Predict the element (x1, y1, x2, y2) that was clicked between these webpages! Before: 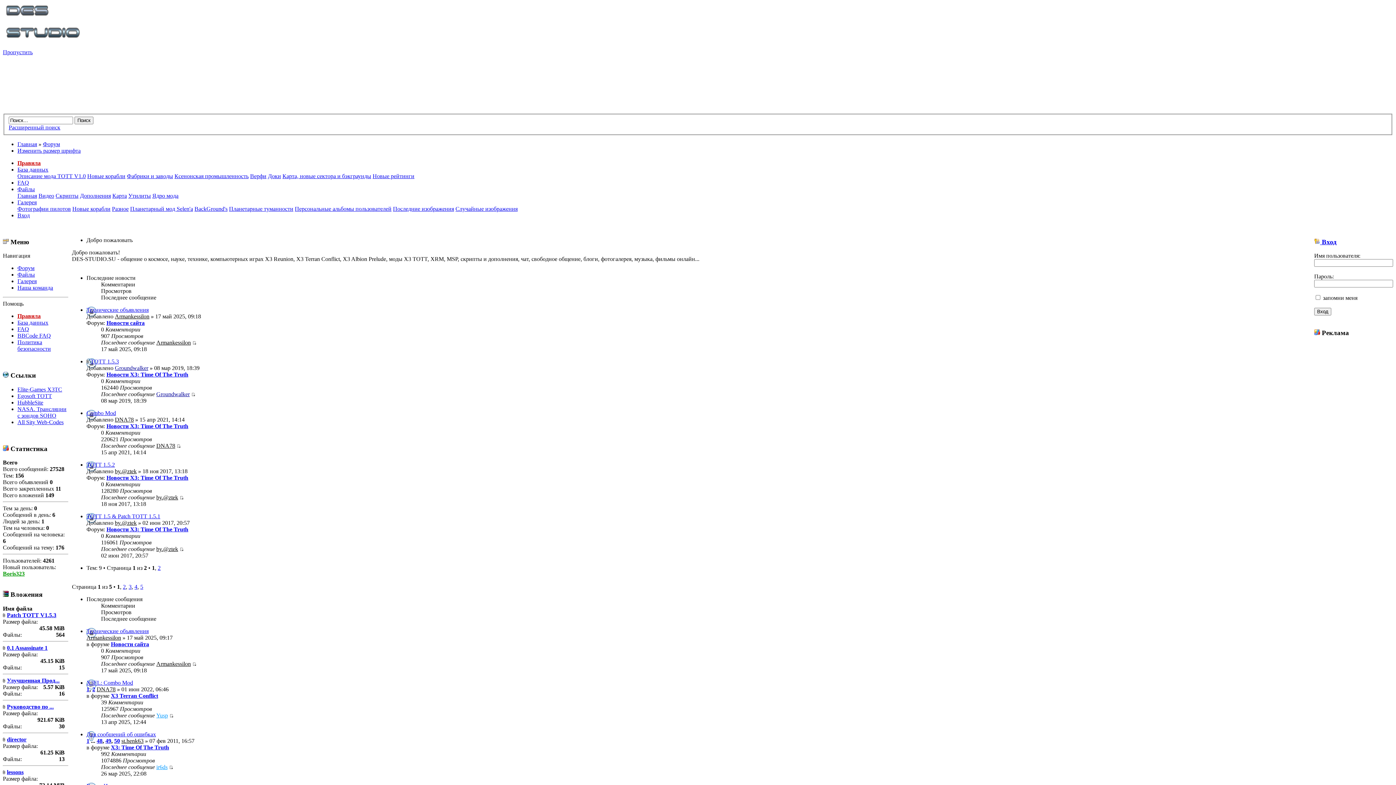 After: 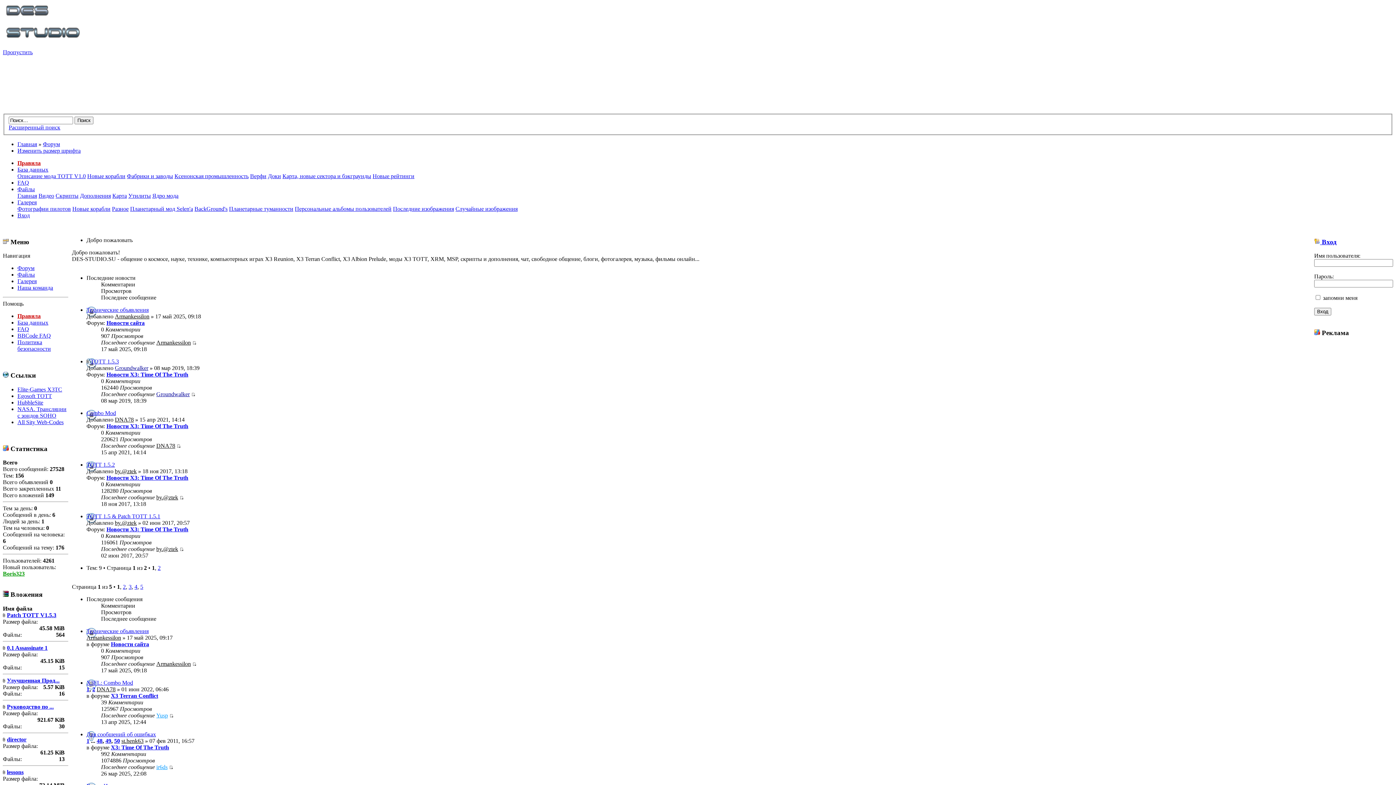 Action: label: Разное bbox: (112, 205, 128, 212)